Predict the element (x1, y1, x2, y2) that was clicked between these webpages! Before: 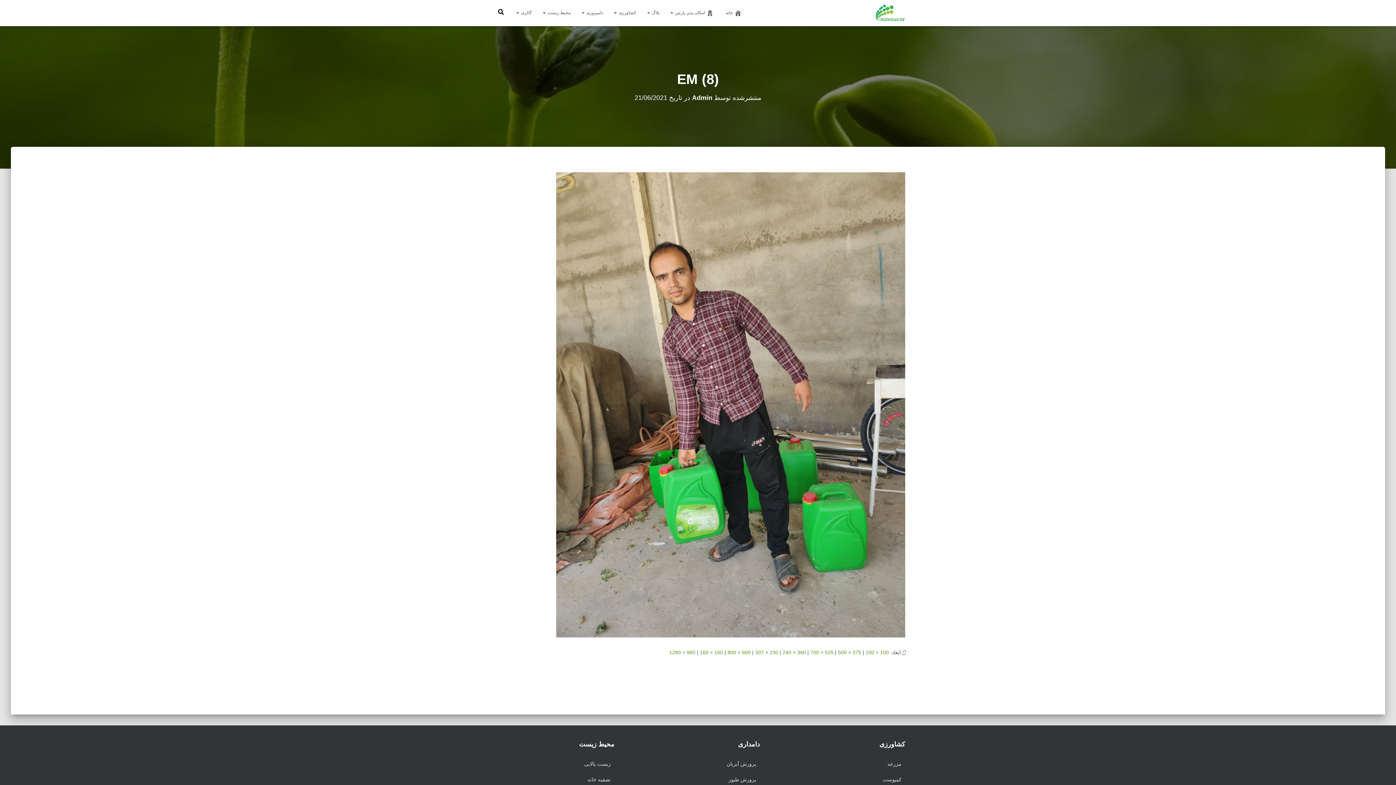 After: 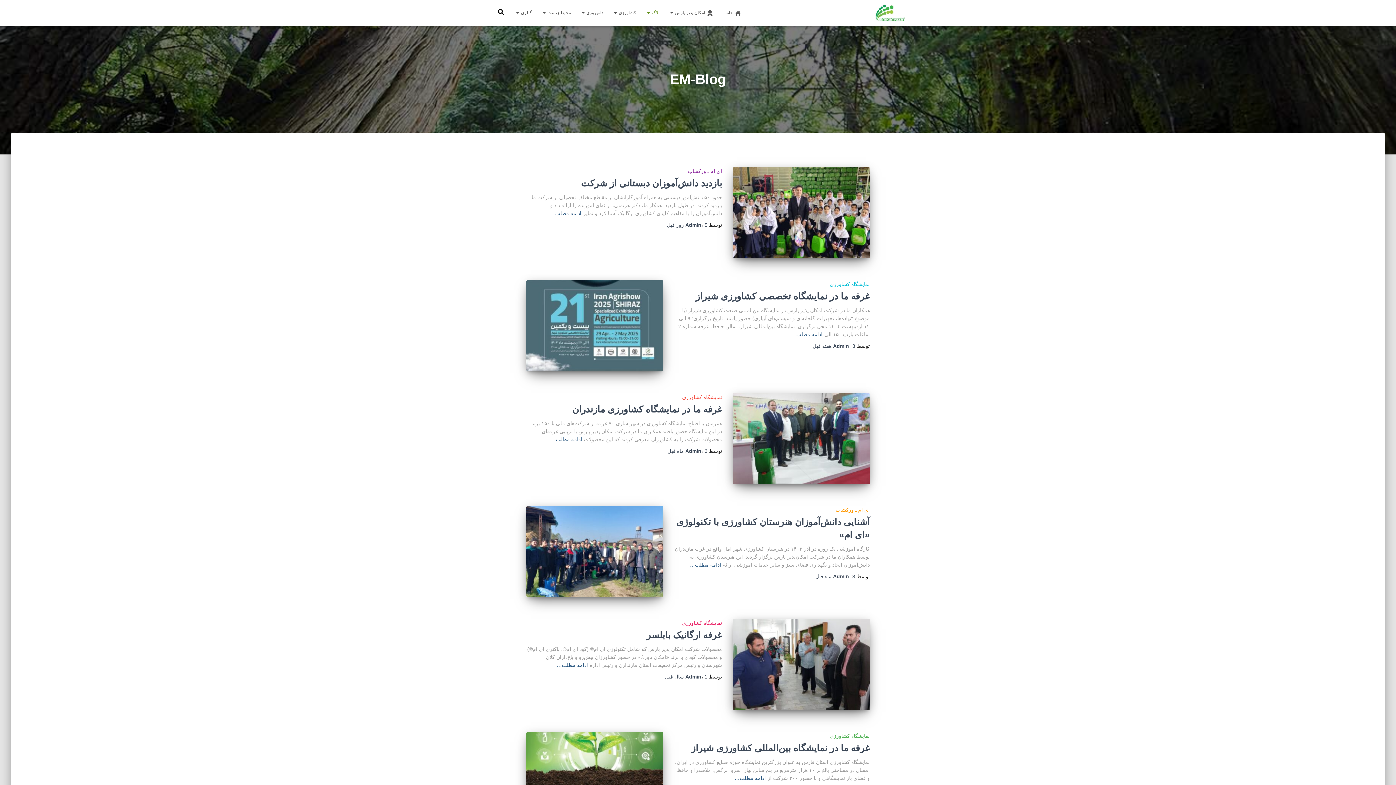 Action: label: بلاگ  bbox: (641, 3, 665, 21)